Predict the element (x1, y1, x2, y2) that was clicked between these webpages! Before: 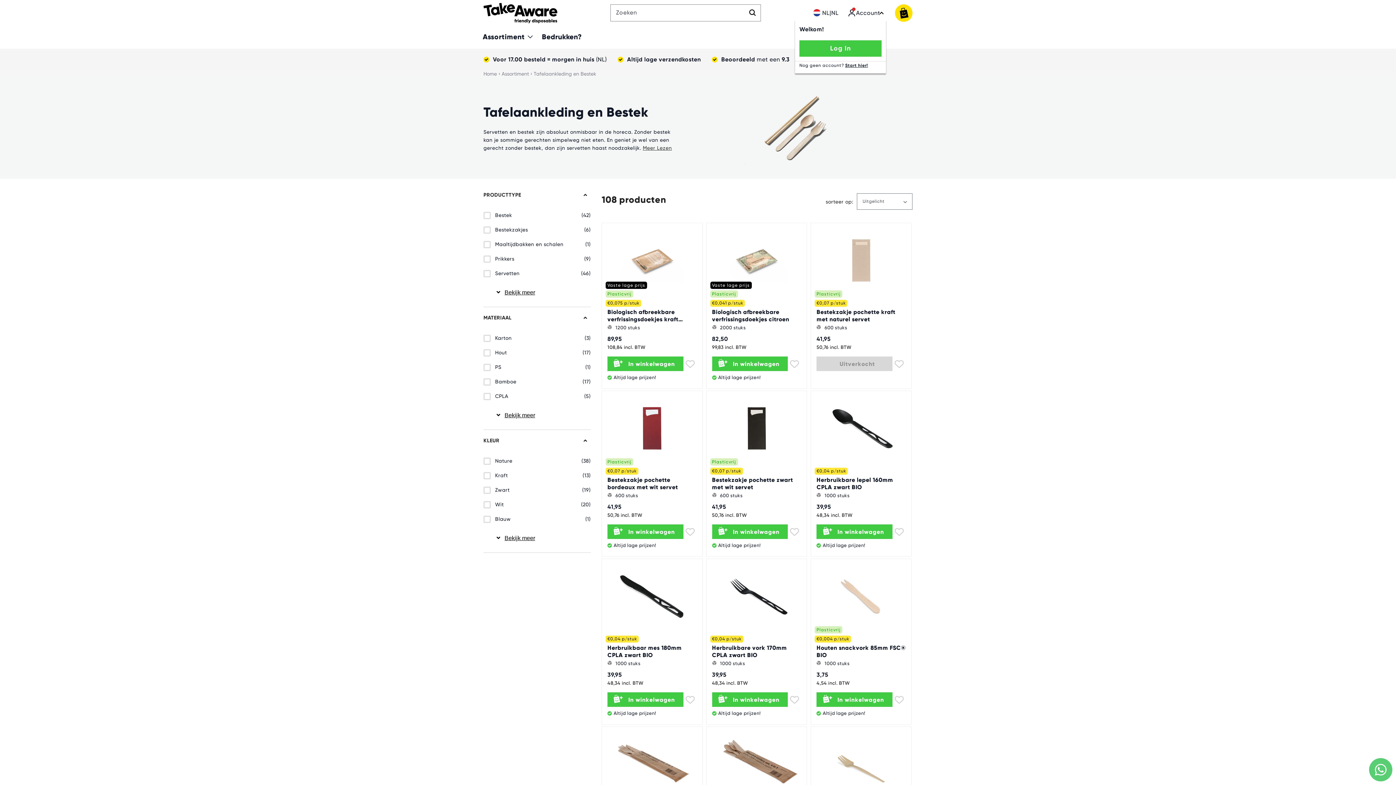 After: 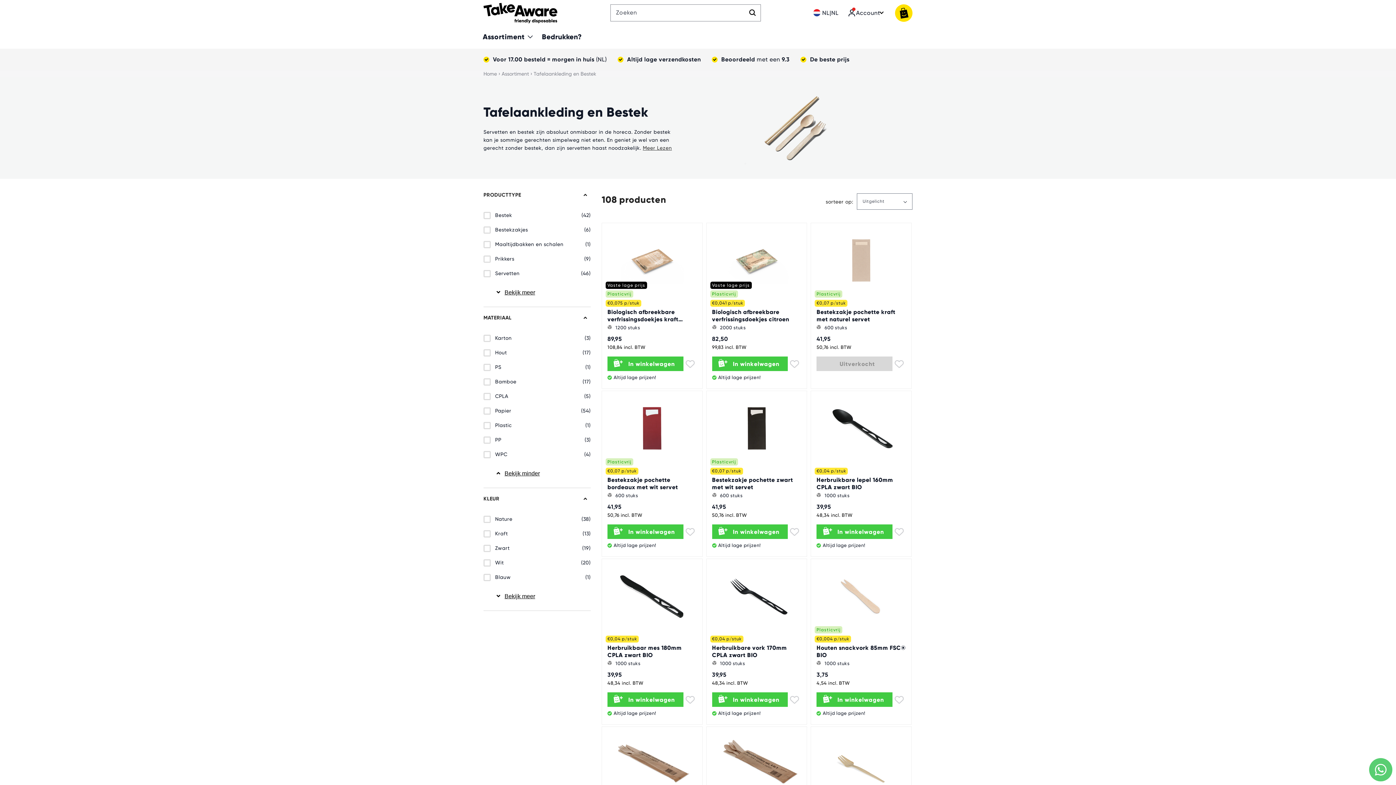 Action: bbox: (494, 412, 537, 418) label: Bekijk meer